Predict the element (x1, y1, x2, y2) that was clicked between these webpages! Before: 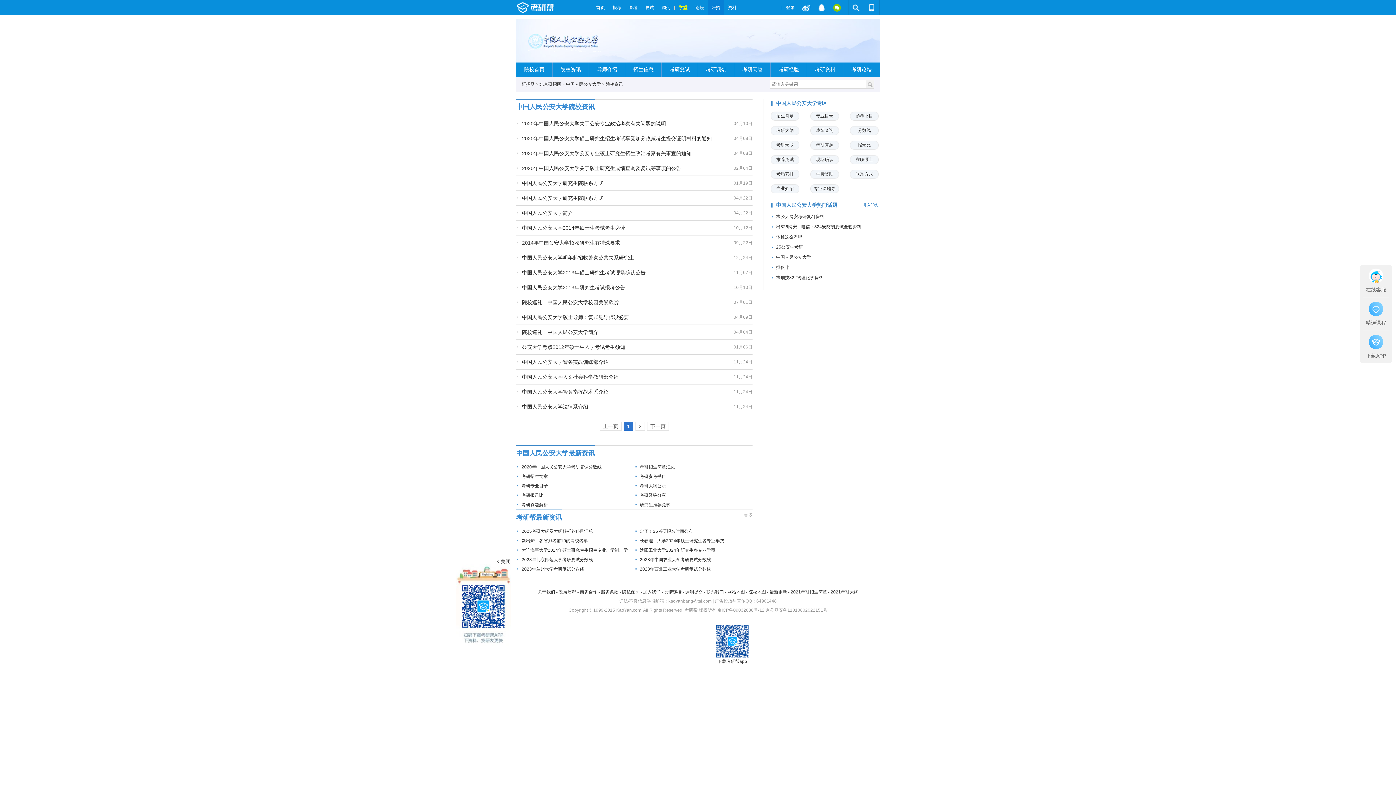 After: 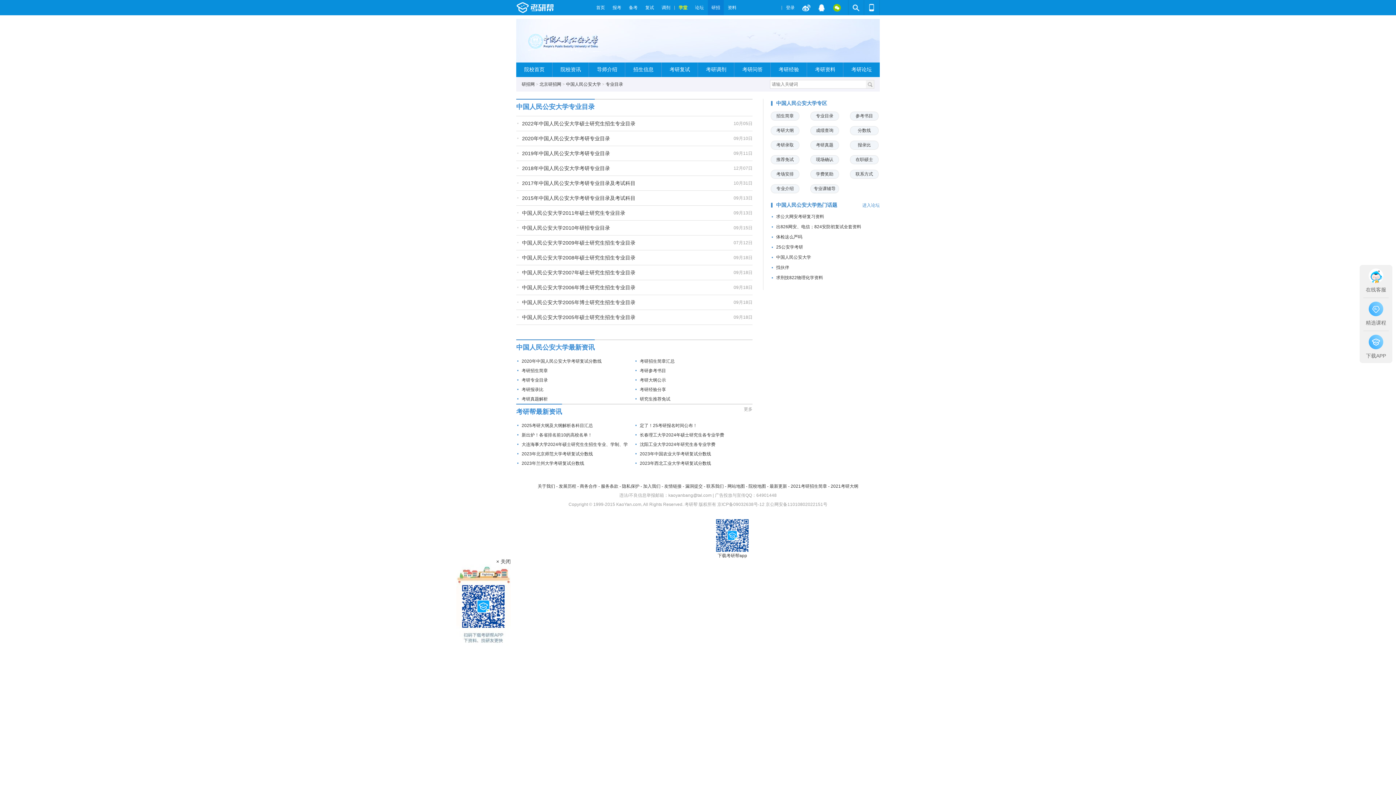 Action: label: 专业目录 bbox: (810, 111, 839, 120)